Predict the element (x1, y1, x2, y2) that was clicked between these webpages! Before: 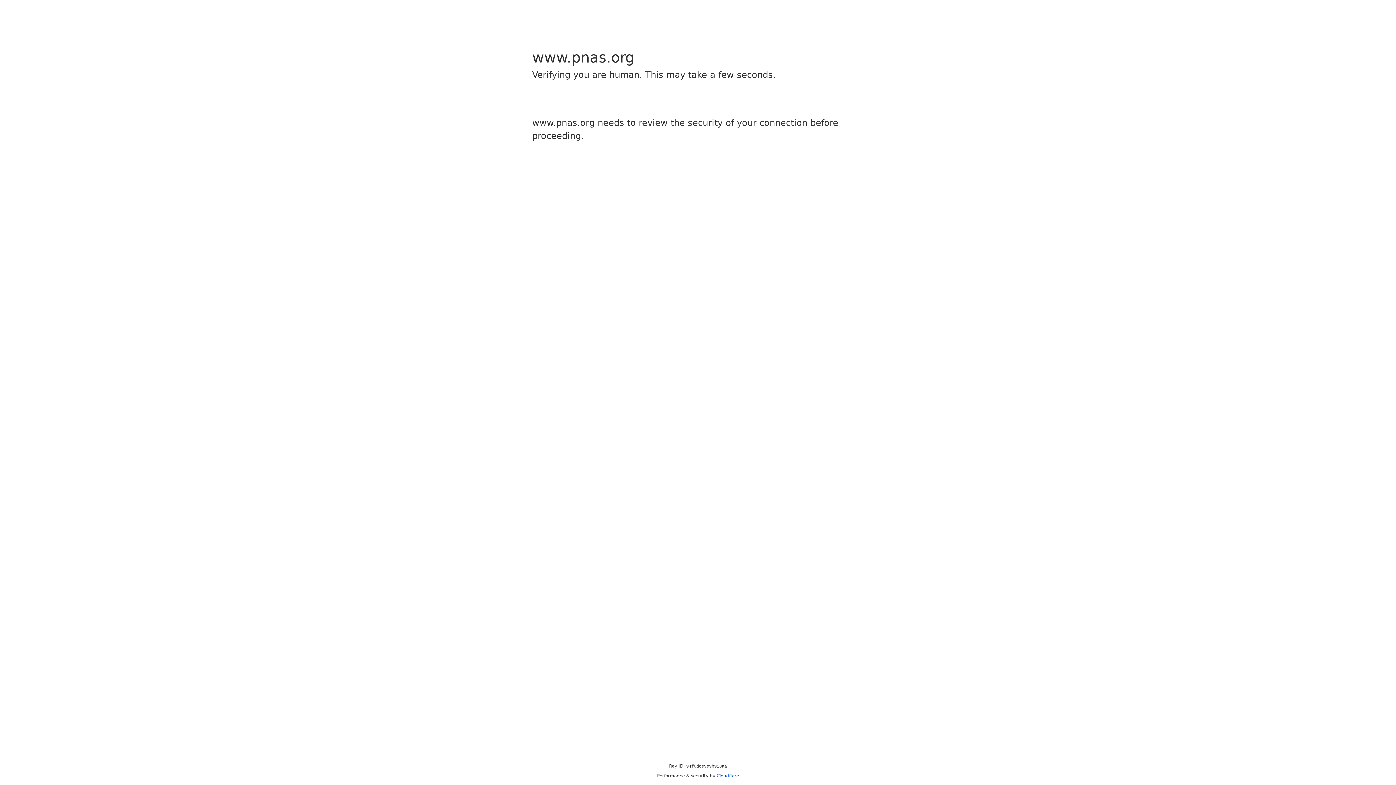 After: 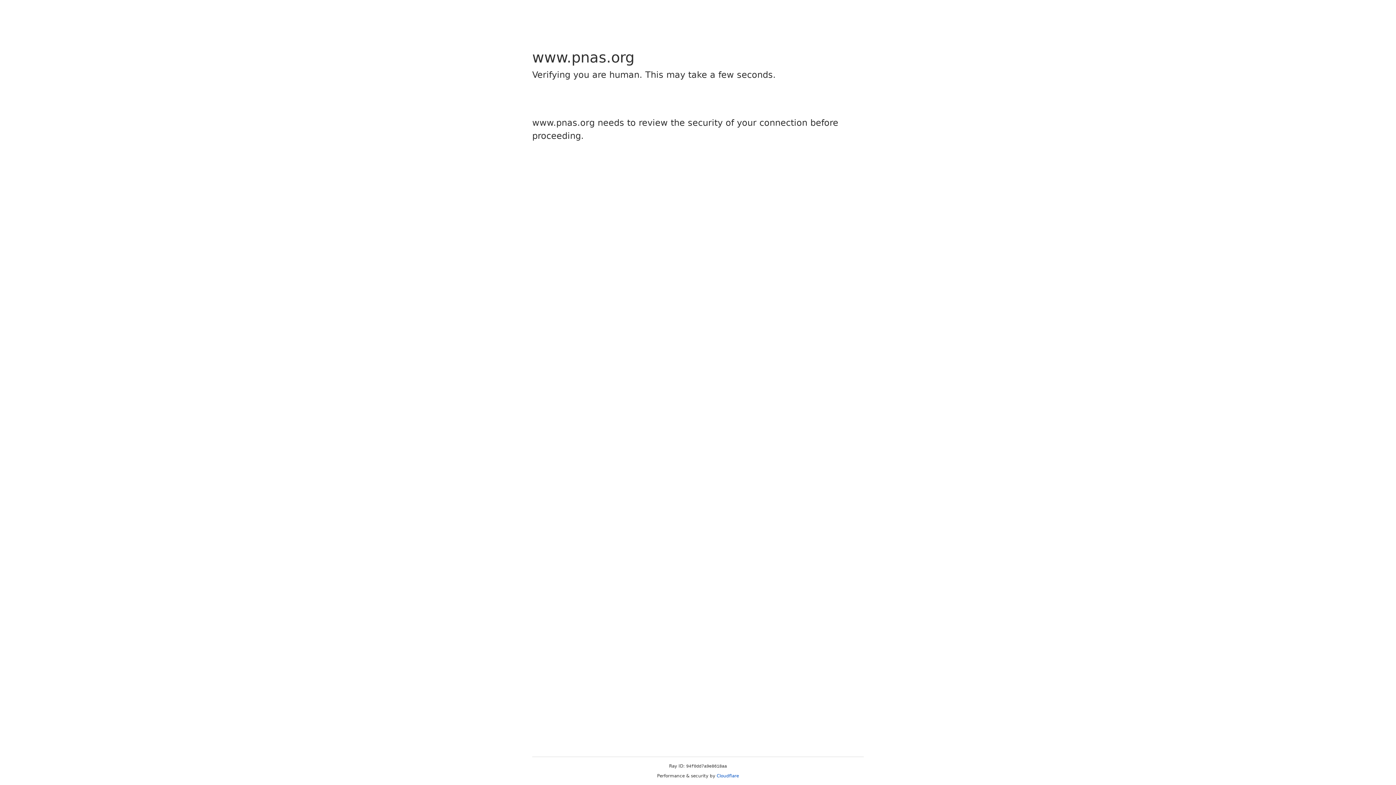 Action: label: Cloudflare bbox: (716, 773, 739, 778)